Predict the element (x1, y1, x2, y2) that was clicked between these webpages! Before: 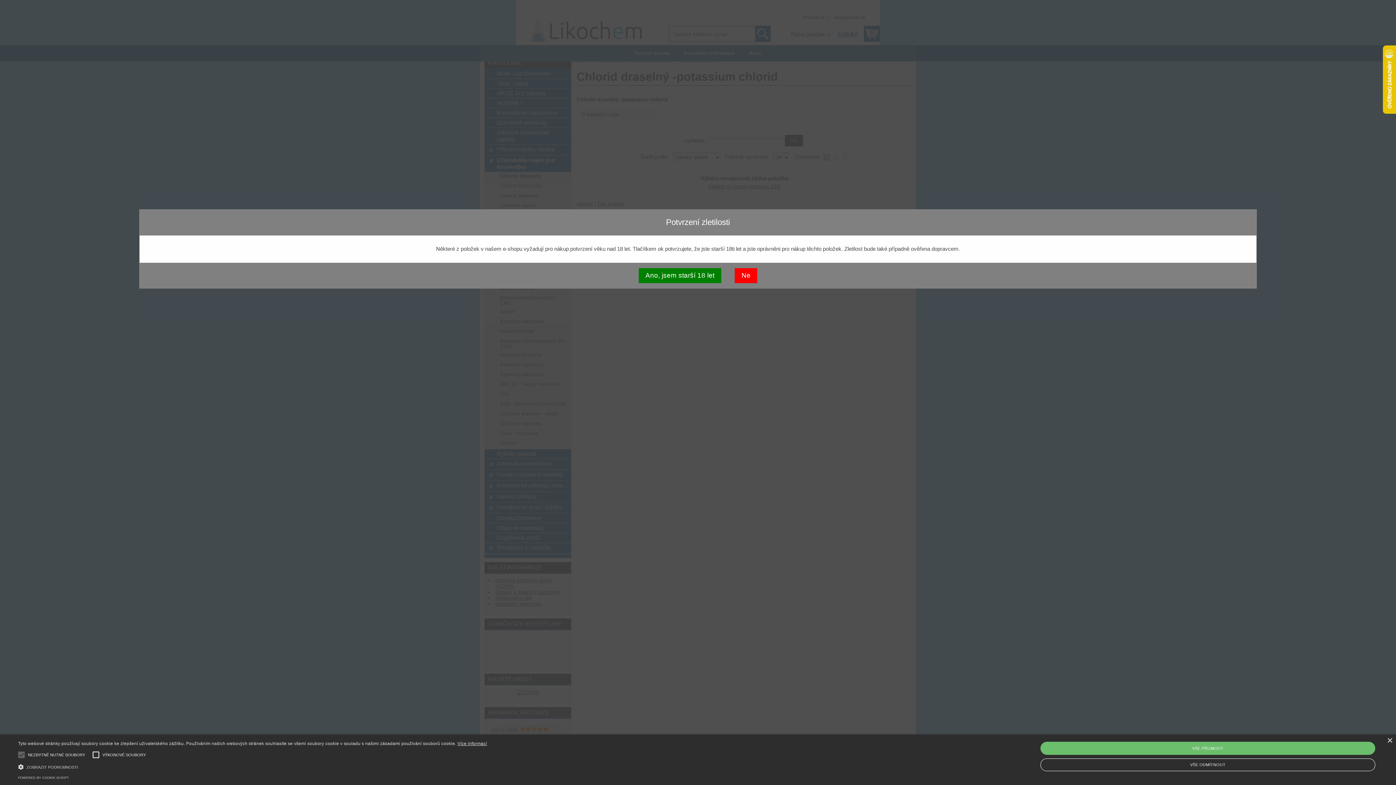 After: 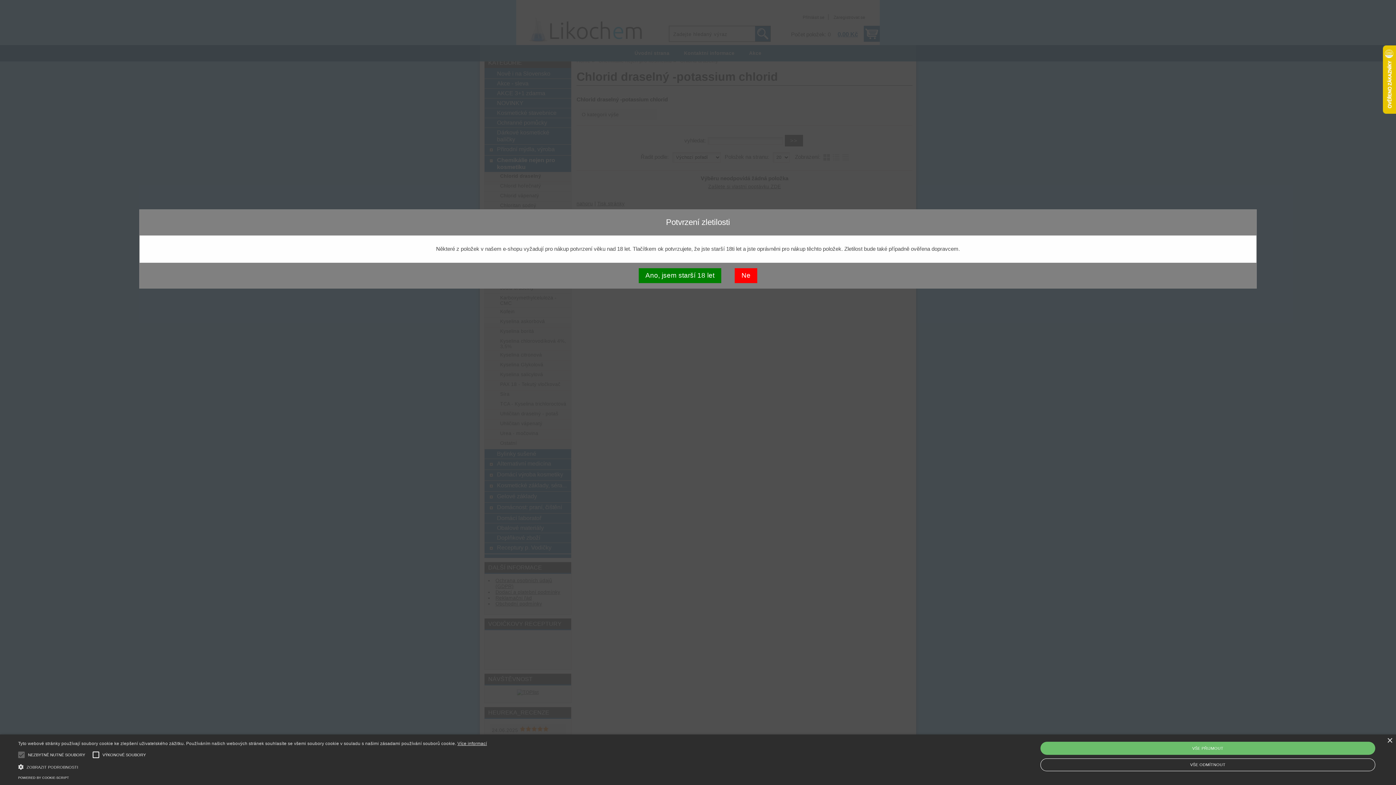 Action: bbox: (18, 776, 69, 780) label: POWERED BY COOKIE-SCRIPT